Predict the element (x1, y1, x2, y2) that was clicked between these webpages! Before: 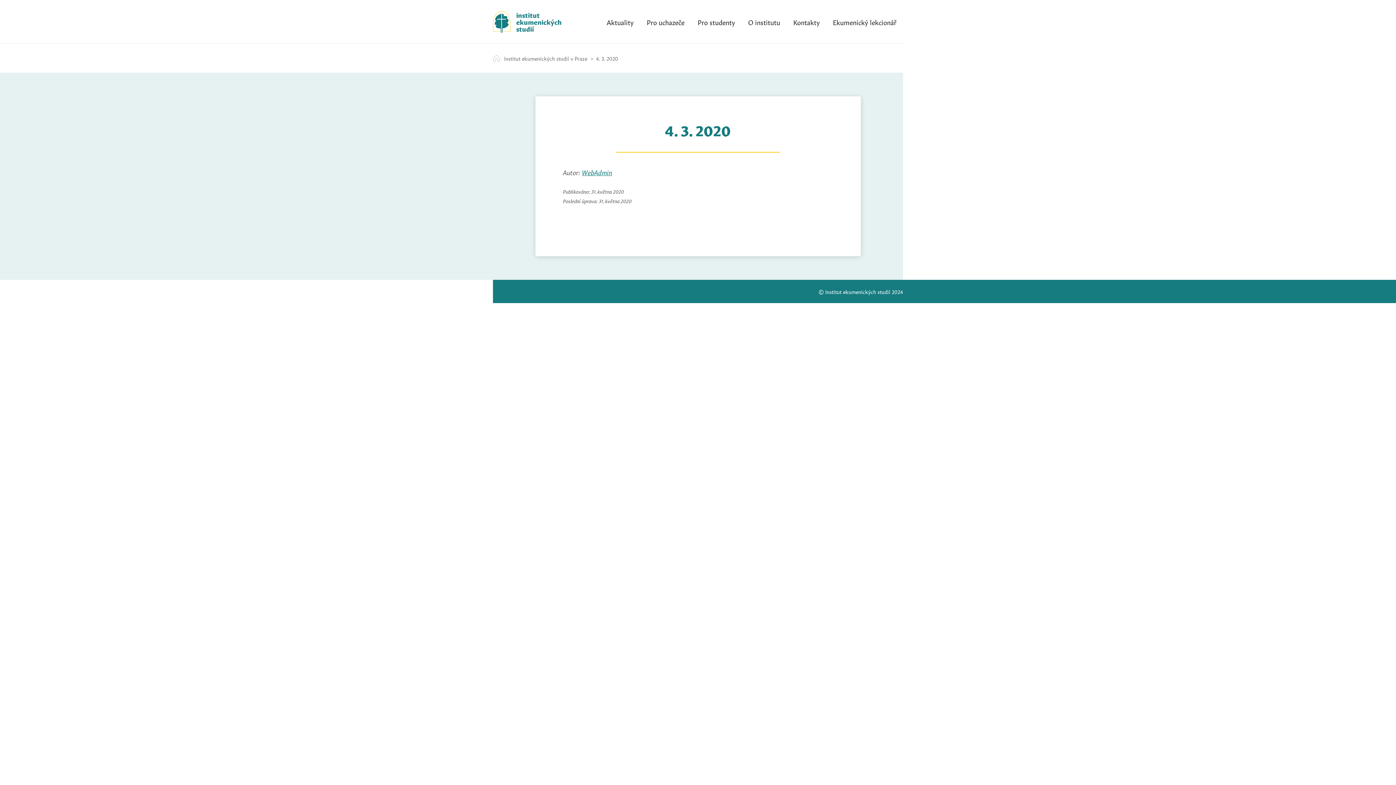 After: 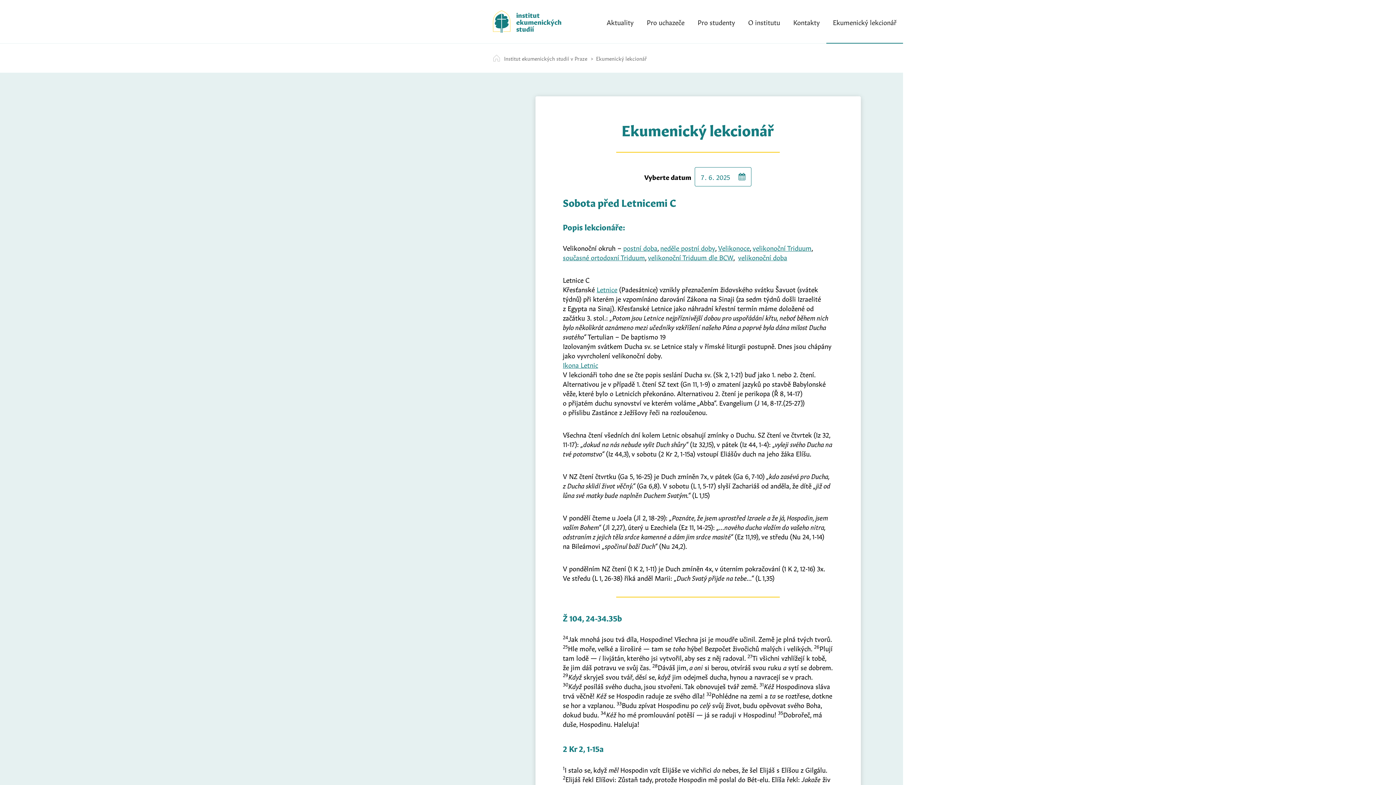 Action: bbox: (826, 0, 903, 43) label: Ekumenický lekcionář